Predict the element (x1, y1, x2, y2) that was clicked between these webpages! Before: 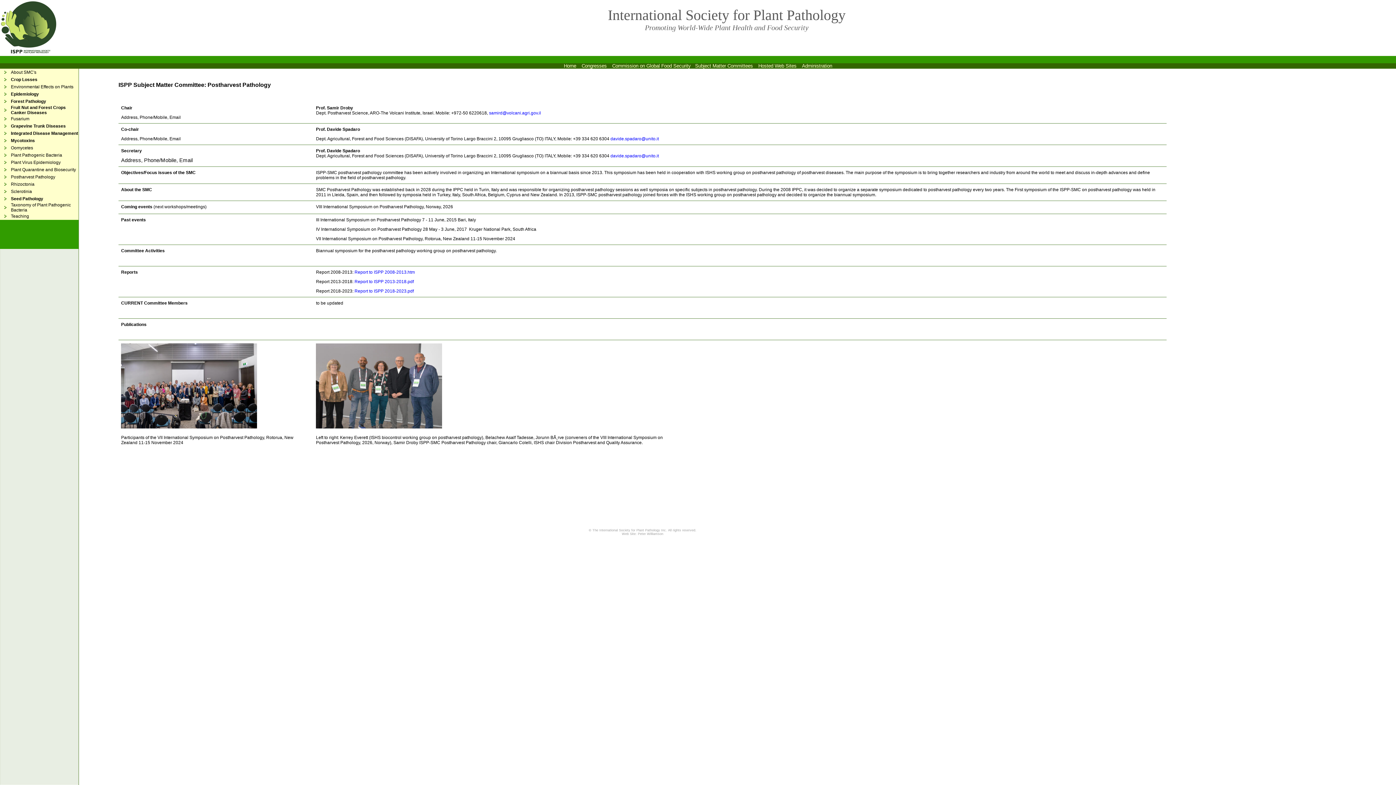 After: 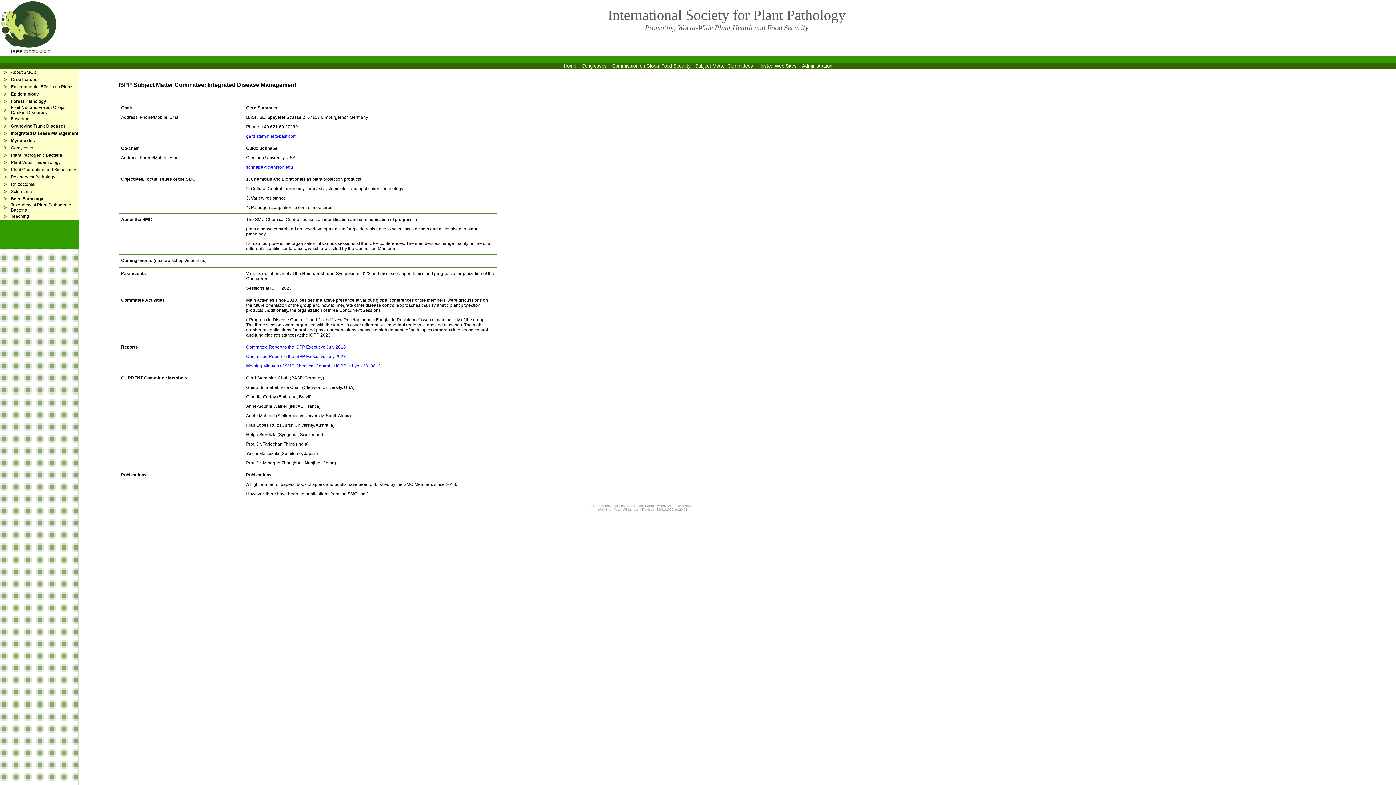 Action: label: Integrated Disease Management bbox: (10, 130, 78, 136)